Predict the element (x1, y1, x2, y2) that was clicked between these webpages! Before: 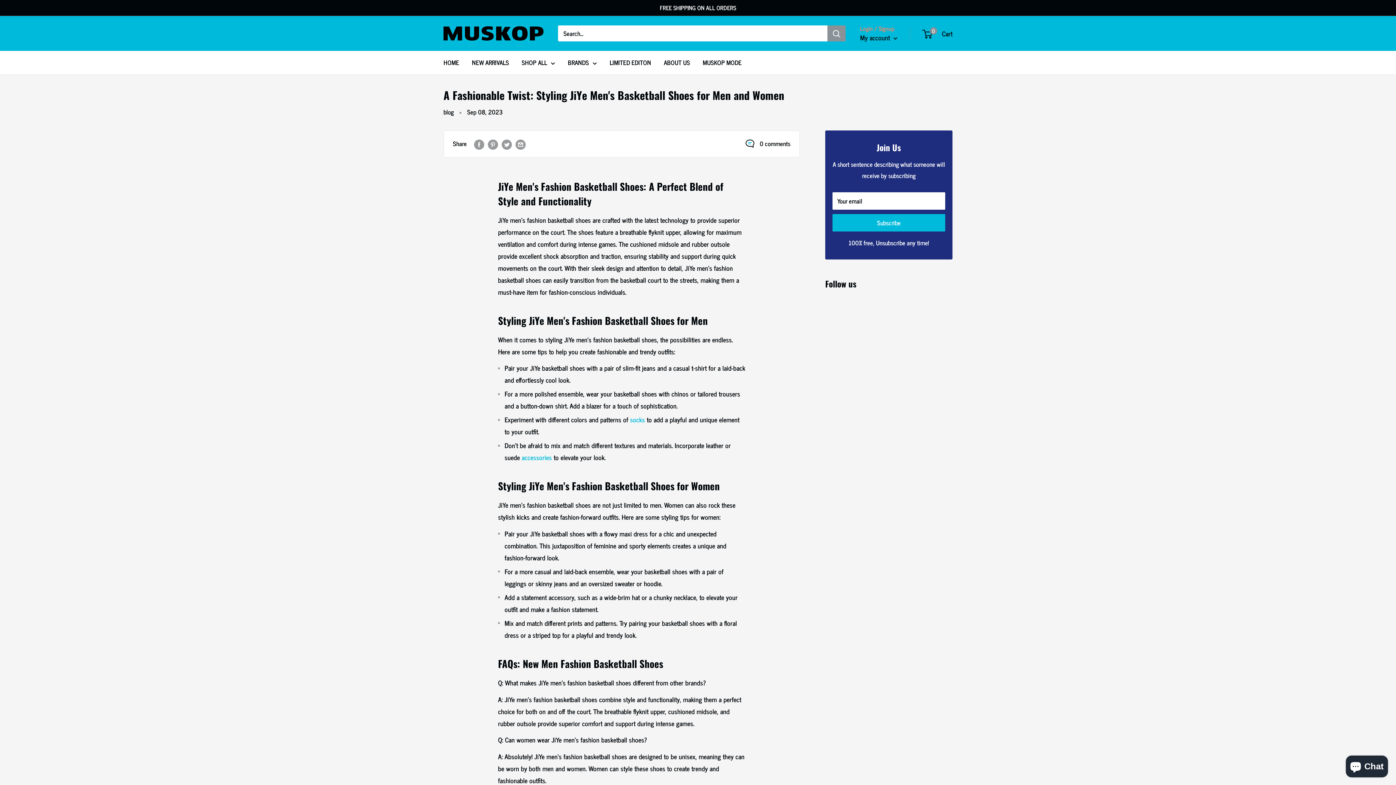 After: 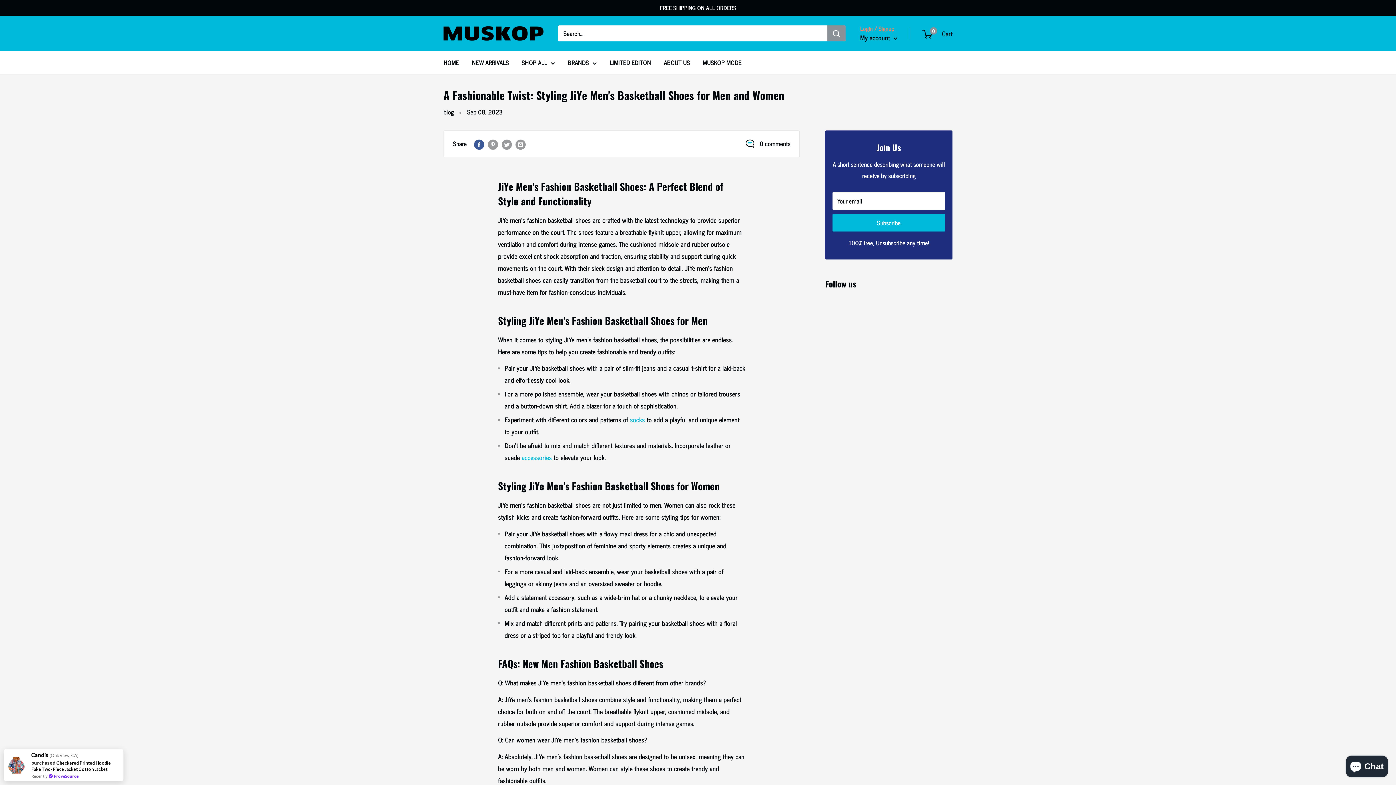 Action: label: Share on Facebook bbox: (474, 138, 484, 149)